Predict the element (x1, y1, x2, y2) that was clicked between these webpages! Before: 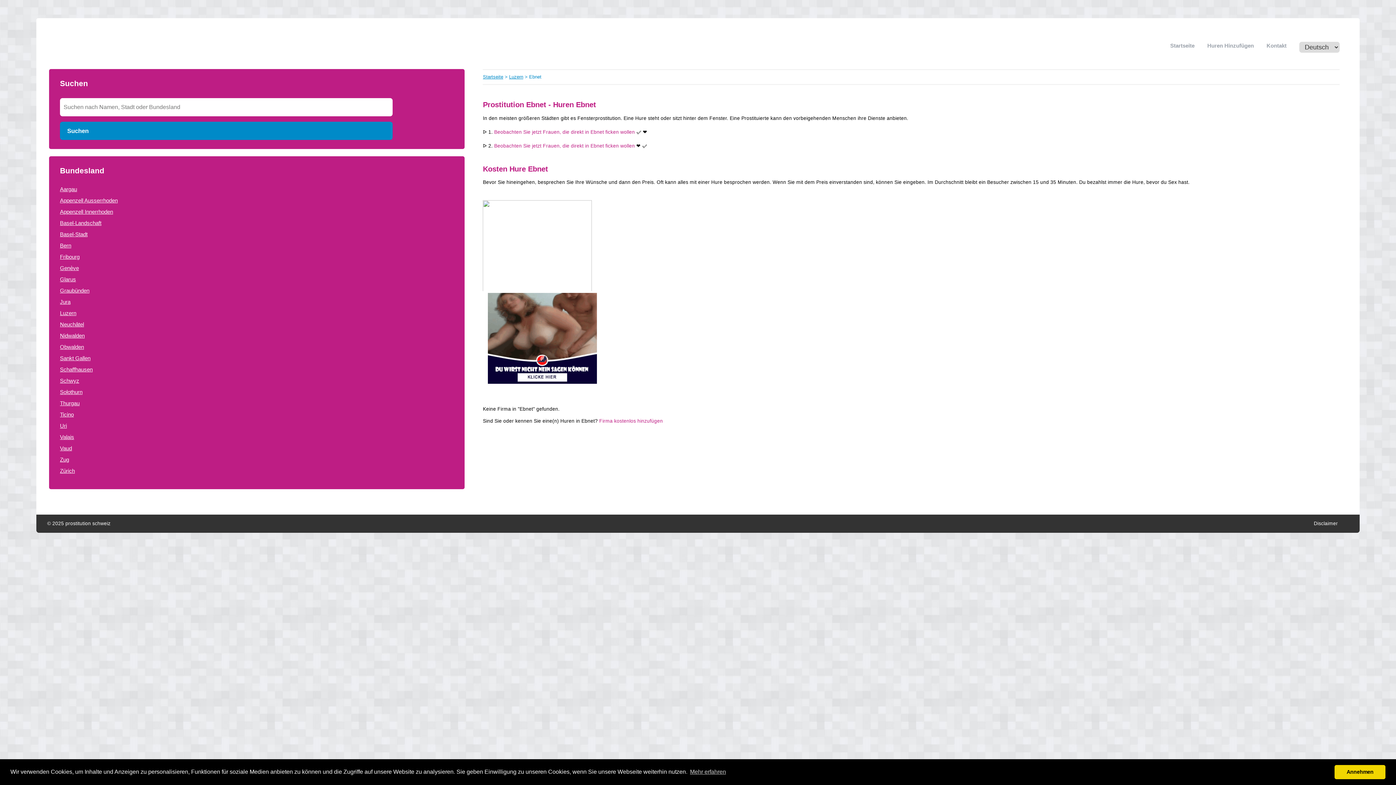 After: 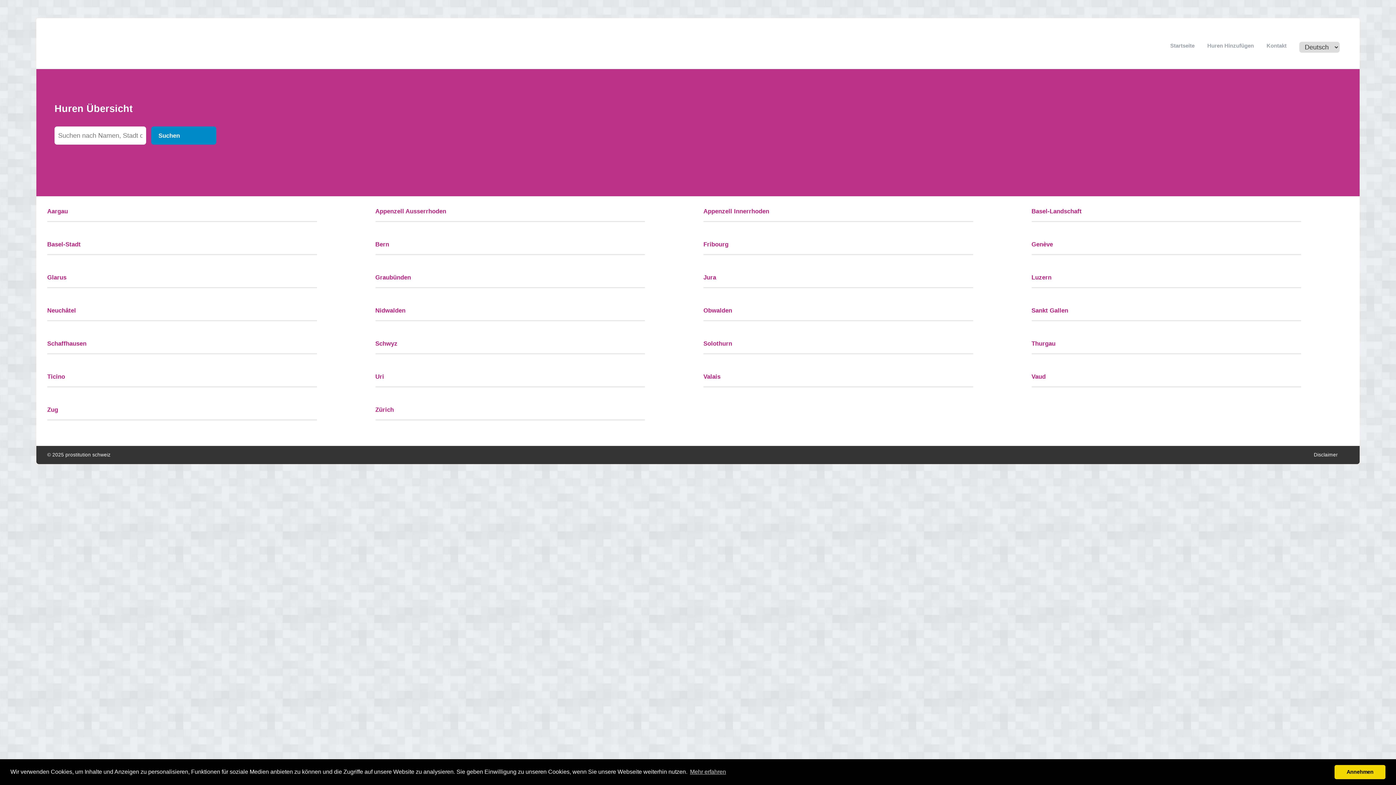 Action: bbox: (483, 74, 503, 79) label: Startseite